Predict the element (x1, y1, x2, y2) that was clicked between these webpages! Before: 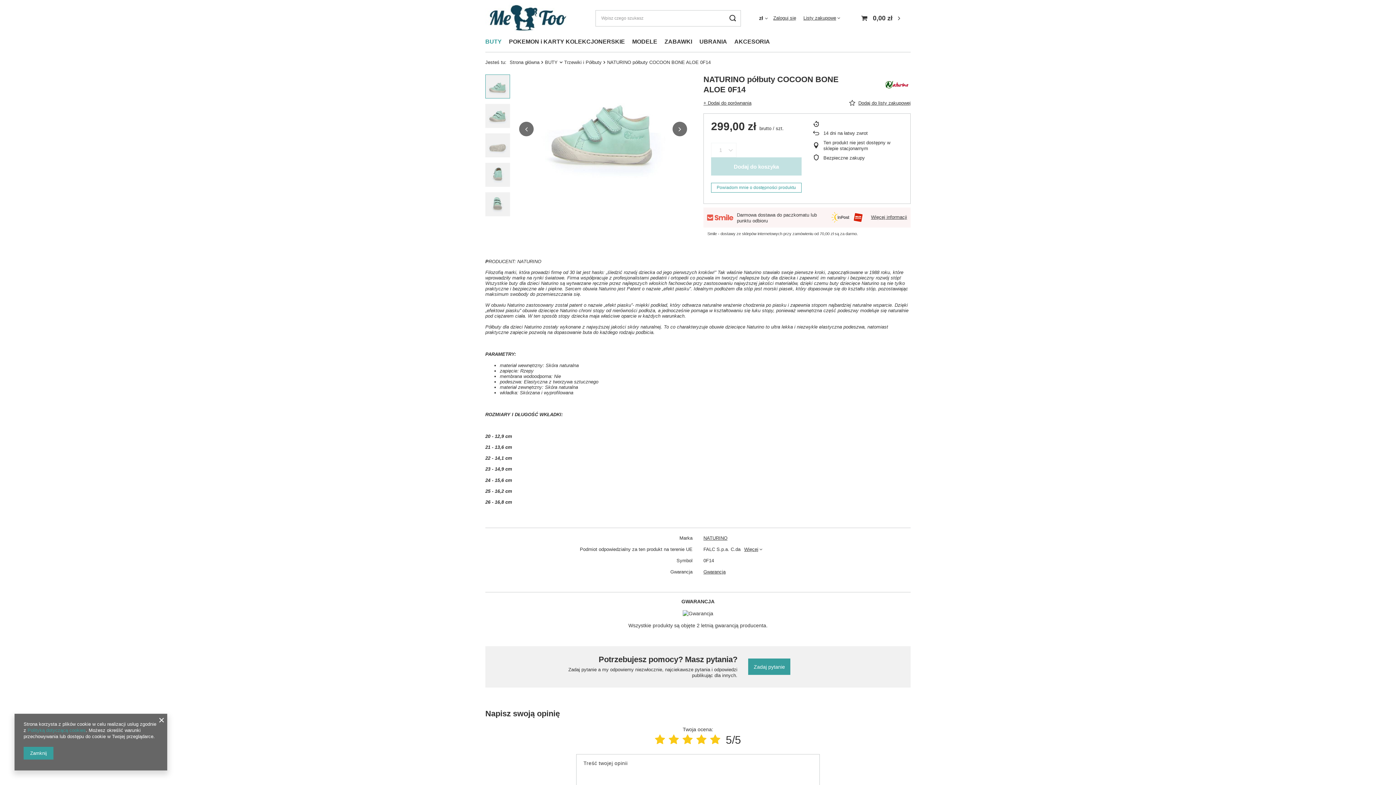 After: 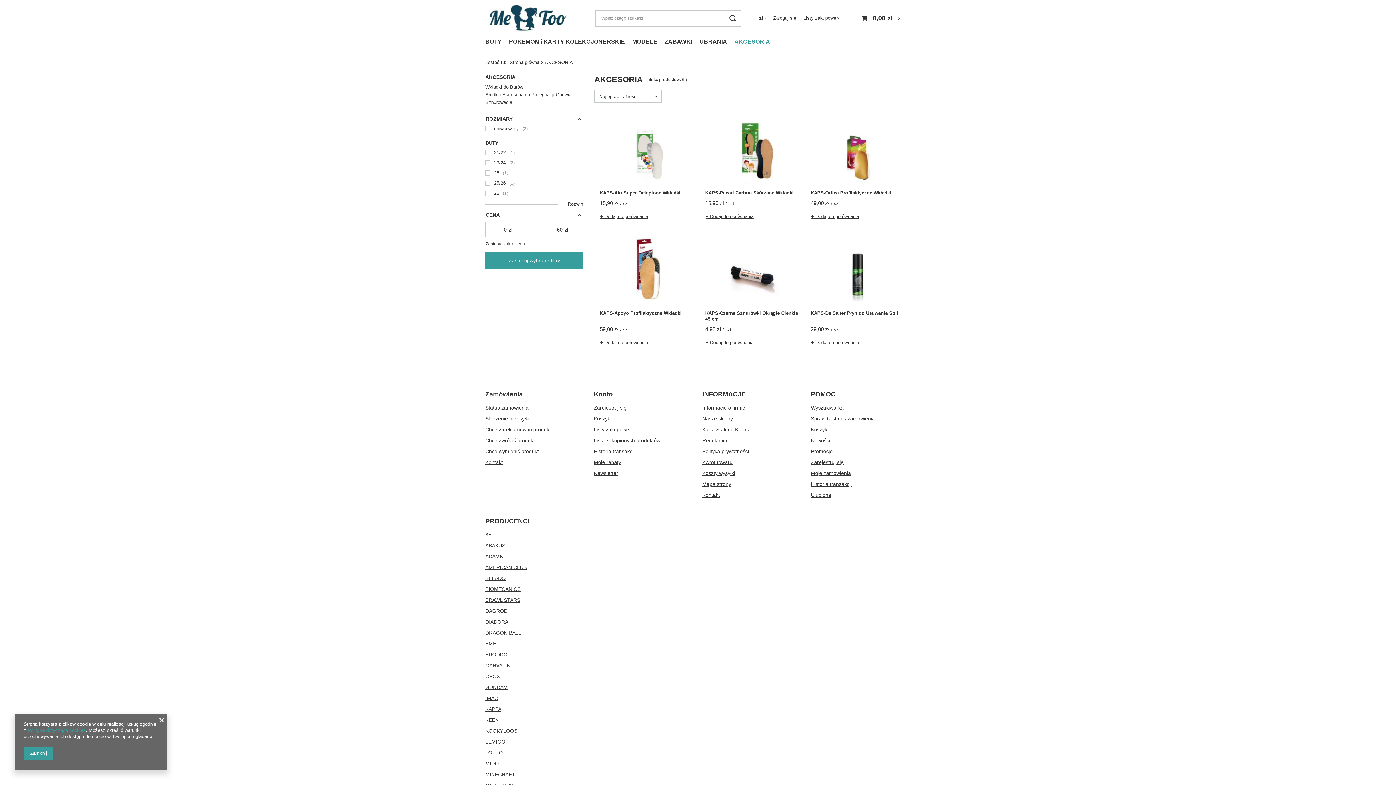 Action: label: AKCESORIA bbox: (730, 36, 773, 48)